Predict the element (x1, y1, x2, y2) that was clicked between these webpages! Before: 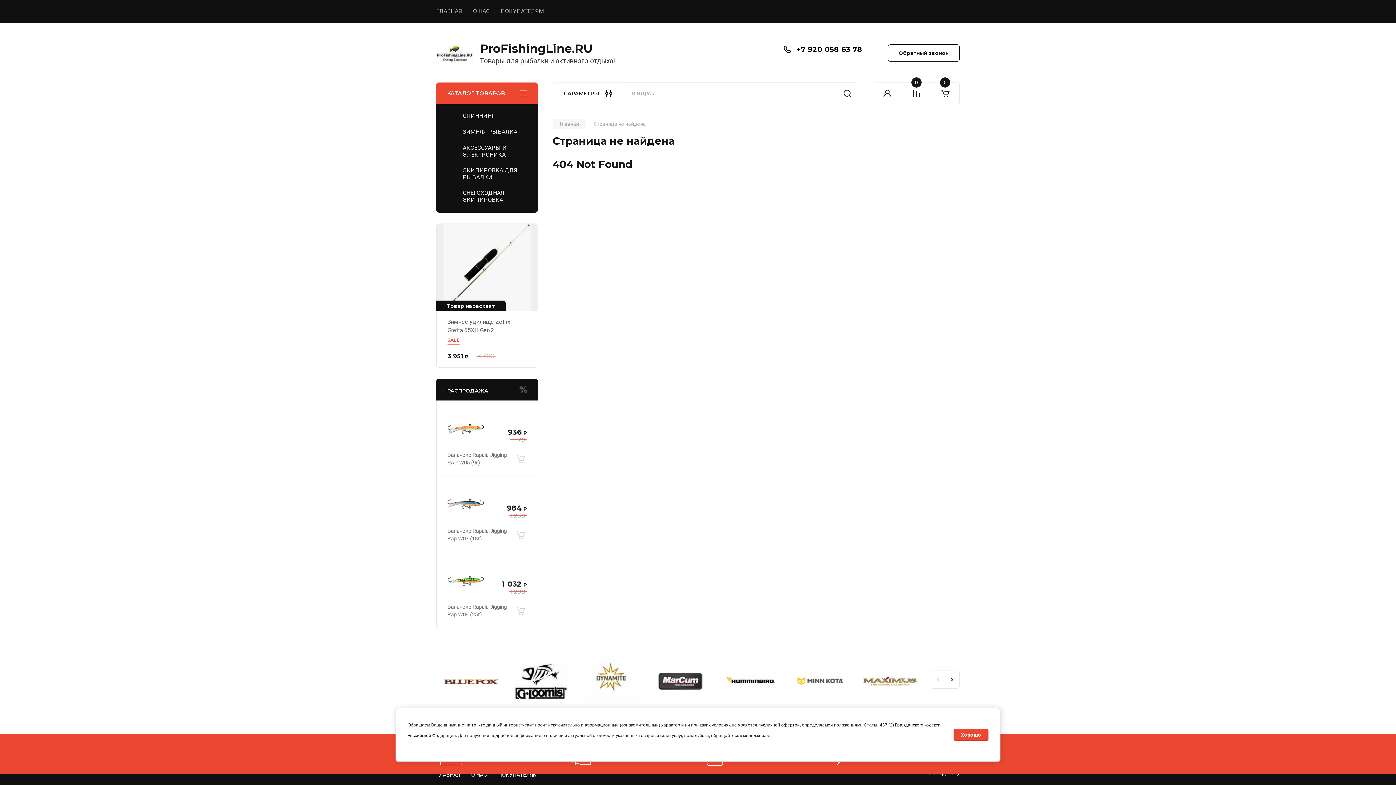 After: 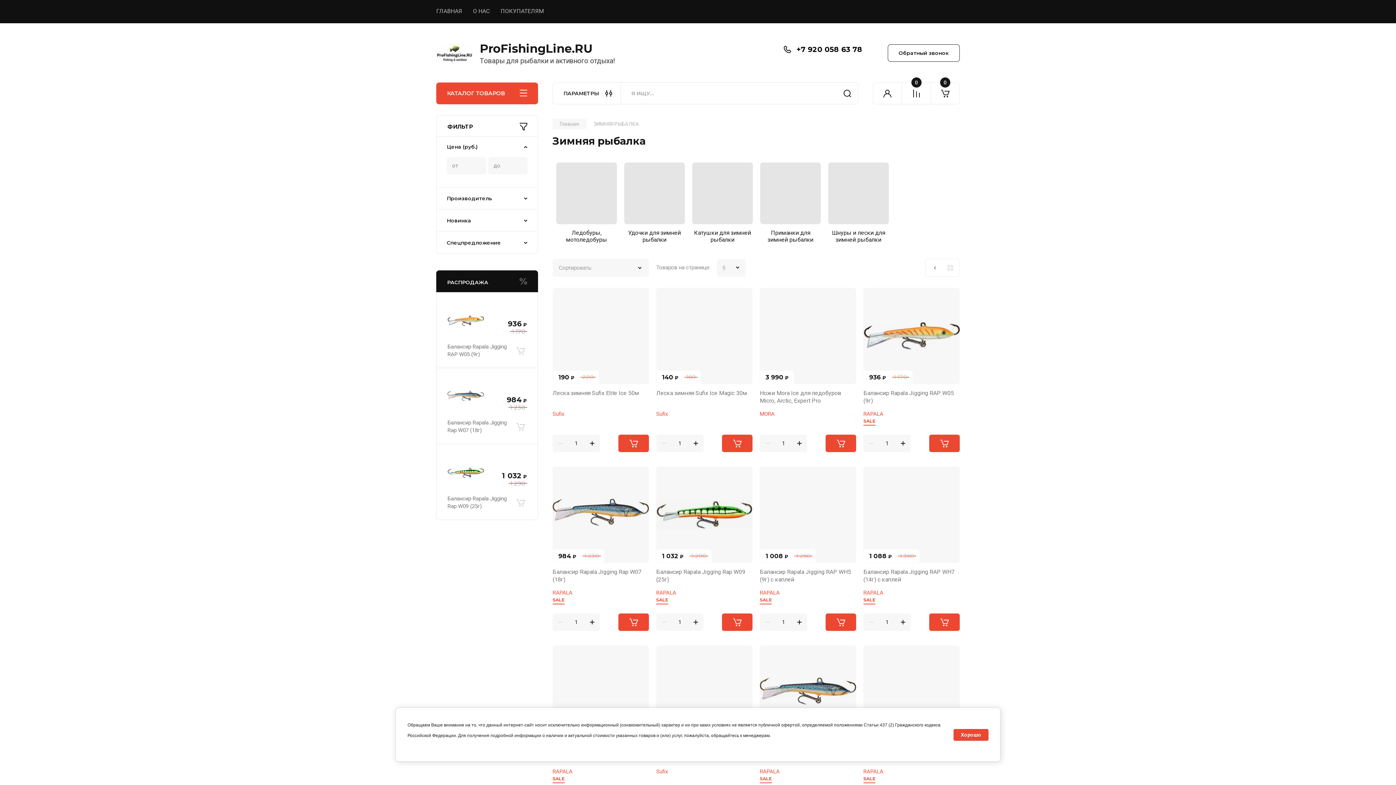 Action: bbox: (436, 123, 538, 139) label: ЗИМНЯЯ РЫБАЛКА